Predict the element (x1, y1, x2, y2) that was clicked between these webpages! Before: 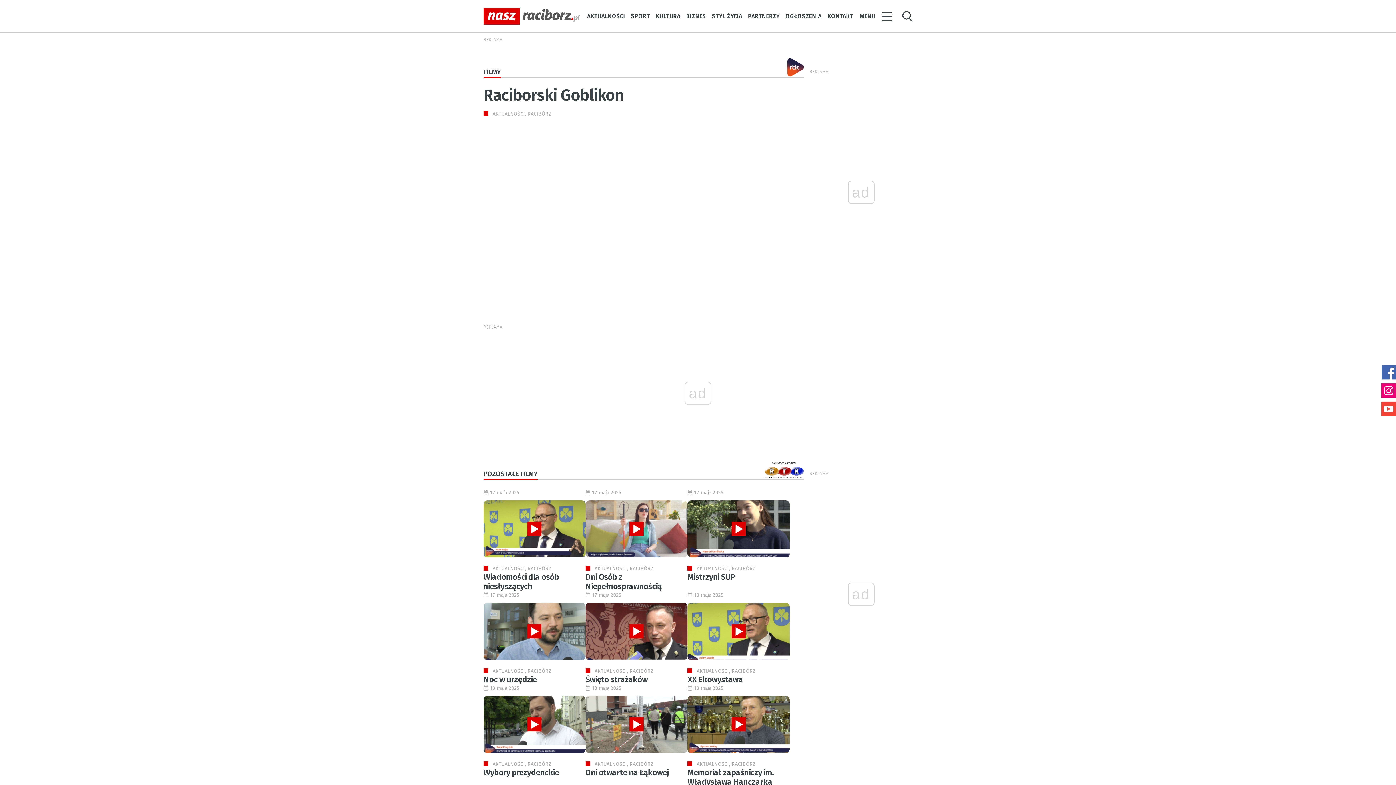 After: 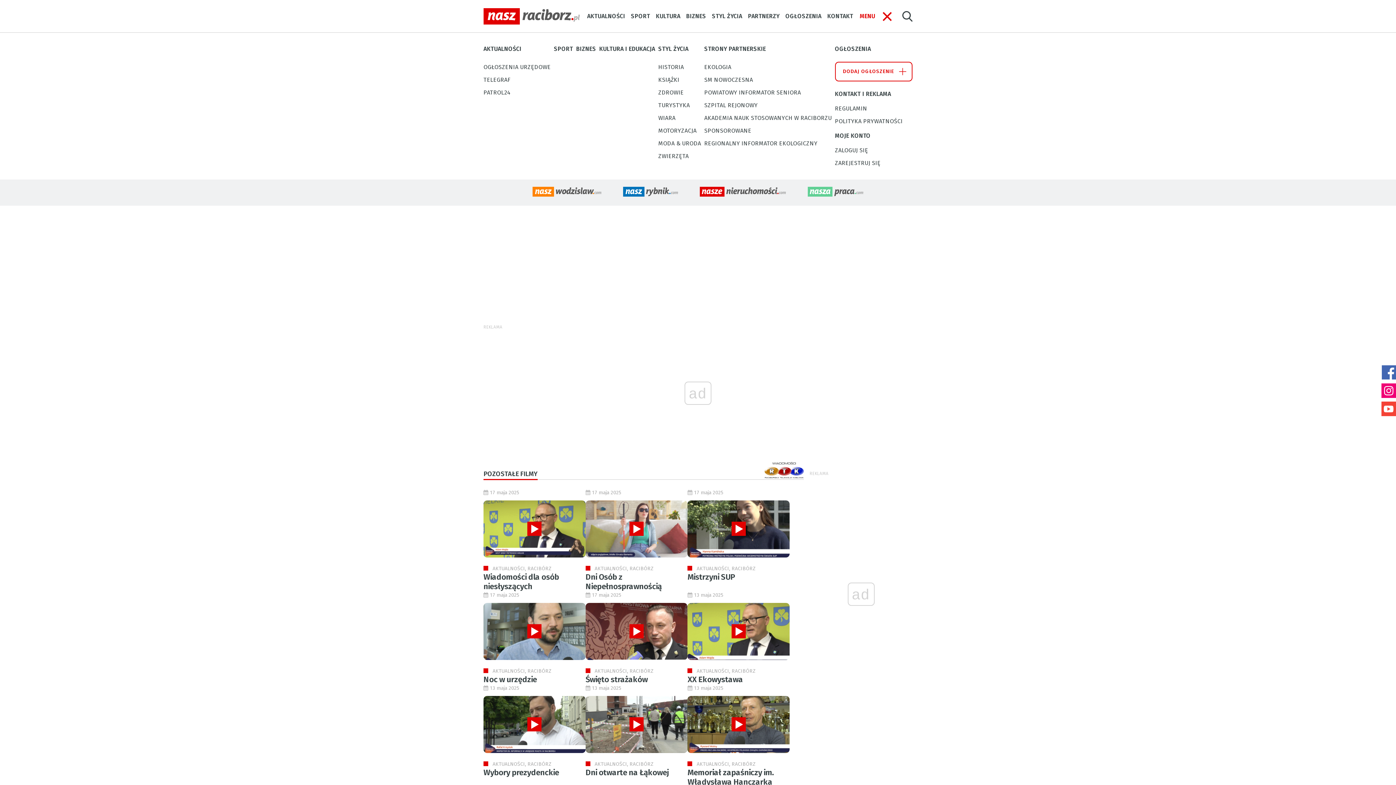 Action: label: MENU bbox: (858, 10, 892, 21)